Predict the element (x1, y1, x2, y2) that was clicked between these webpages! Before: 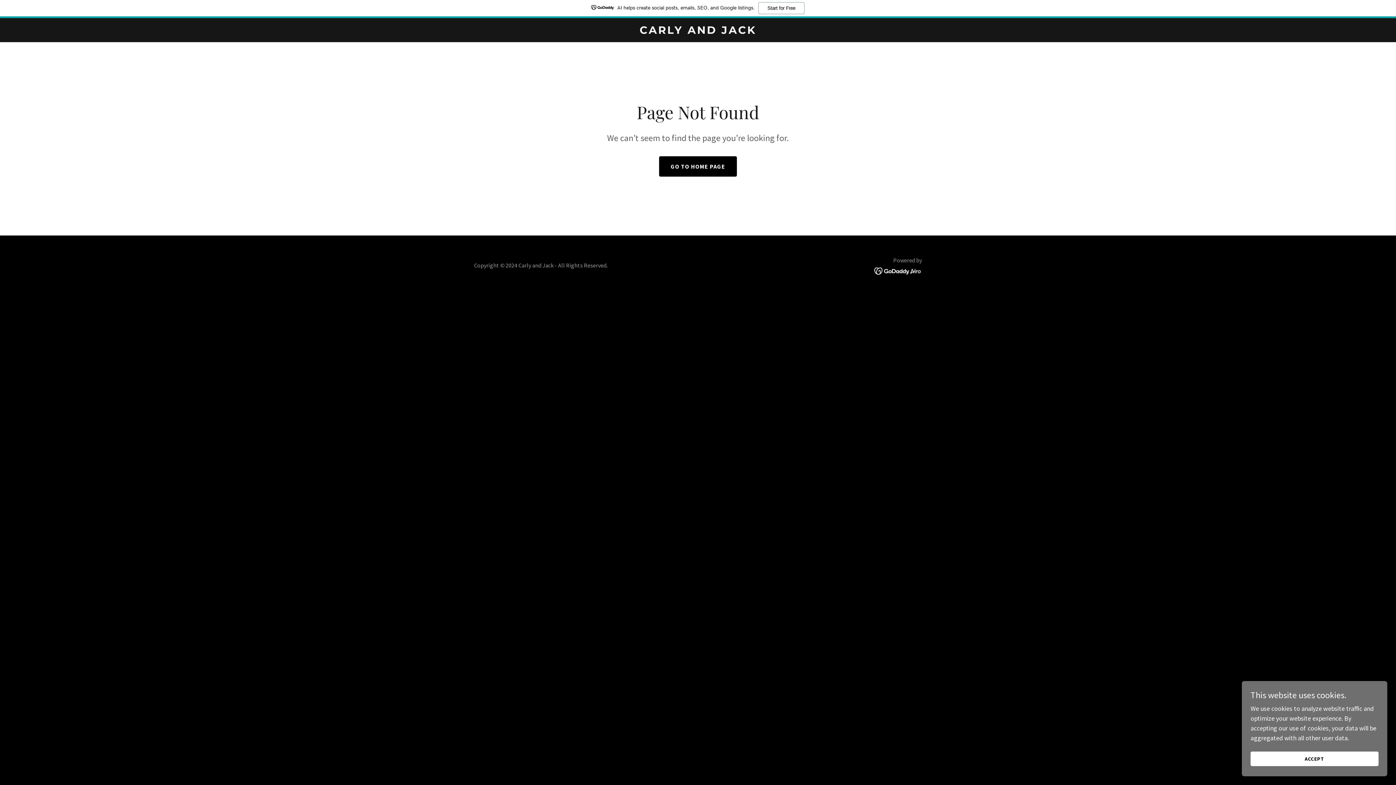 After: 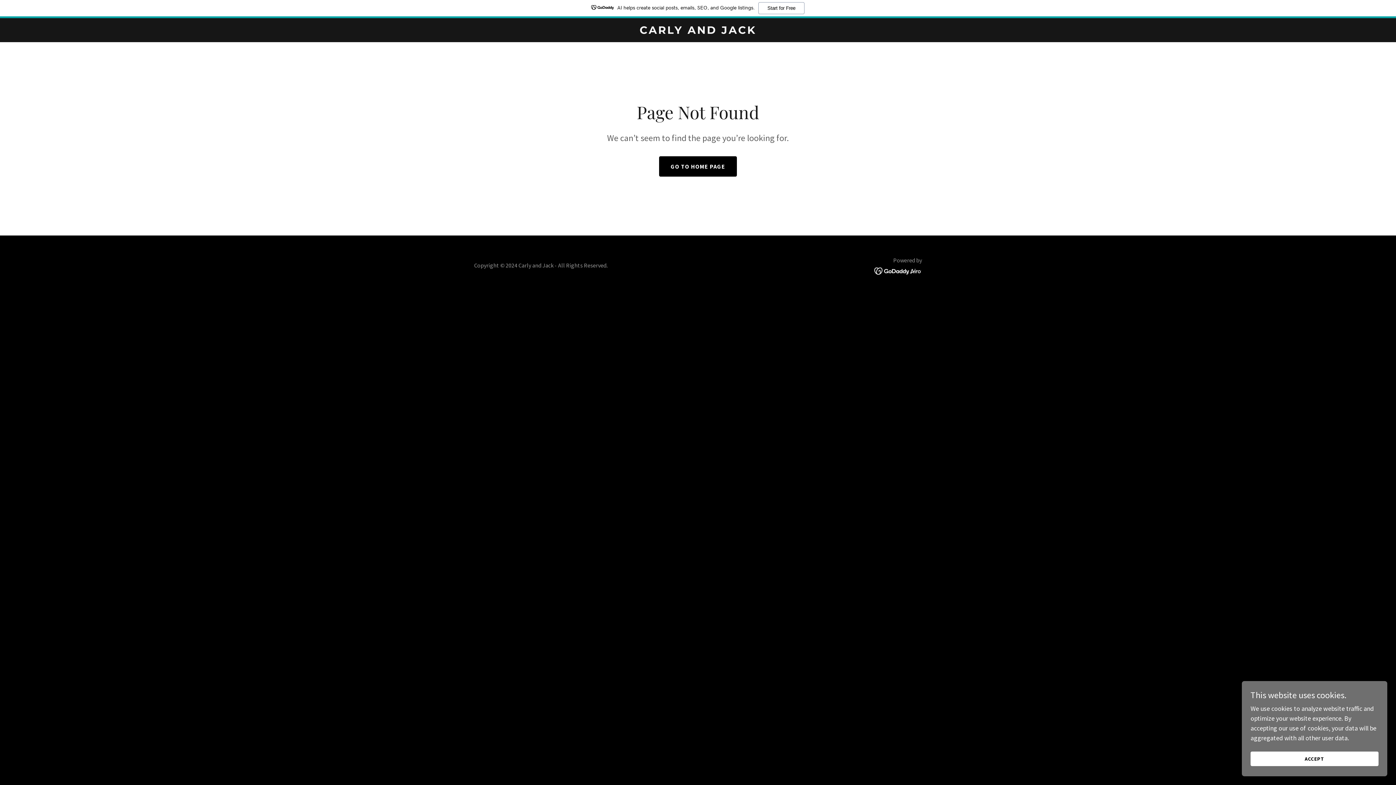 Action: bbox: (874, 266, 922, 274)